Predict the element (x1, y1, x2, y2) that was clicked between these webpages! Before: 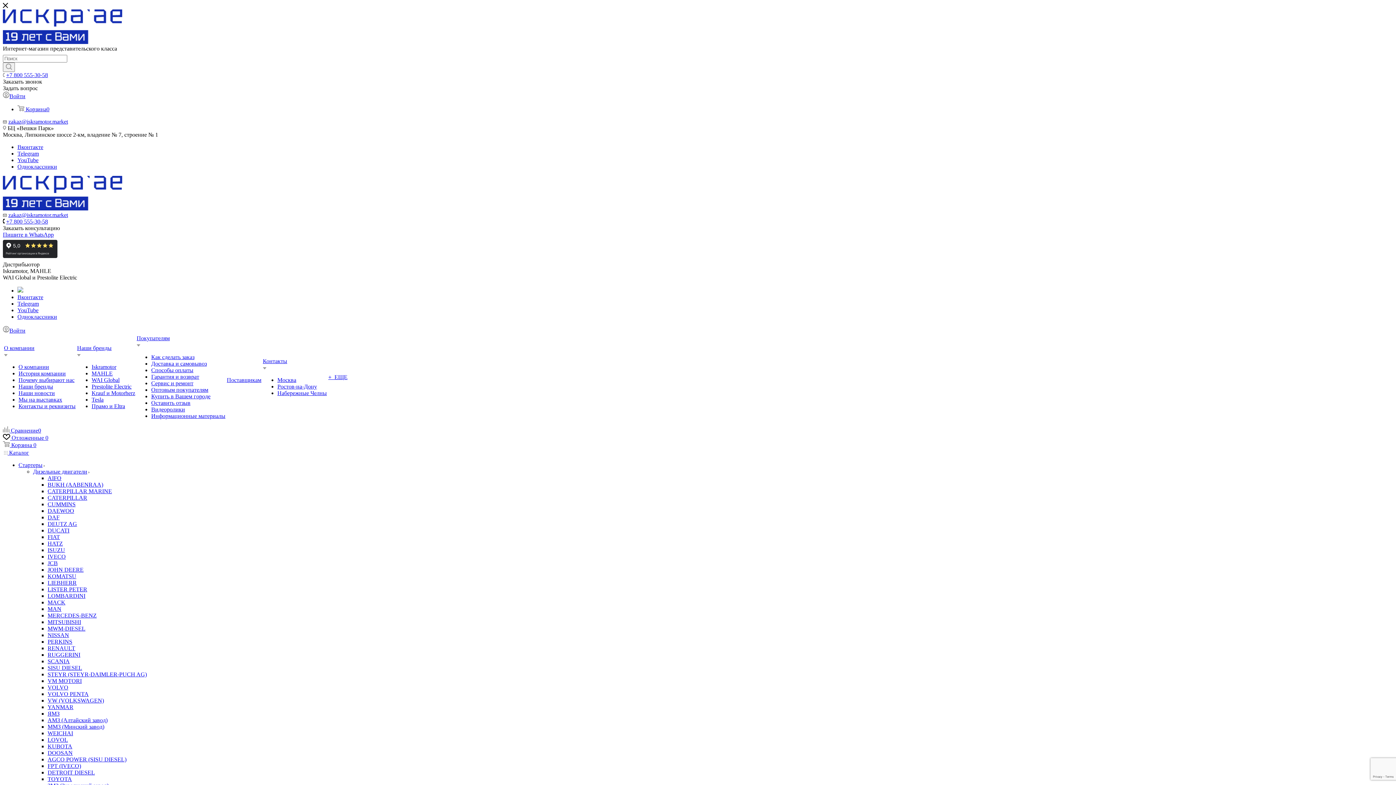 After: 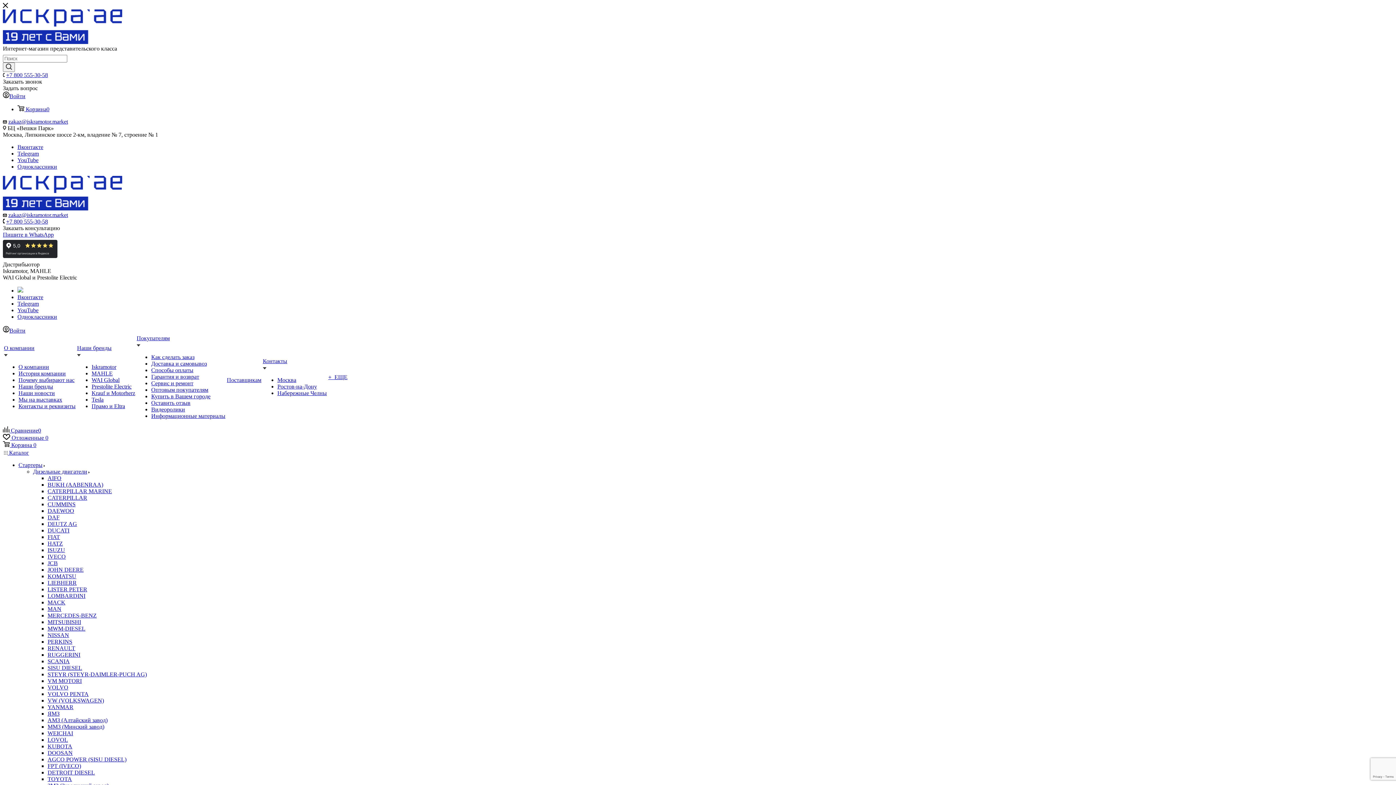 Action: bbox: (18, 390, 54, 396) label: Наши новости